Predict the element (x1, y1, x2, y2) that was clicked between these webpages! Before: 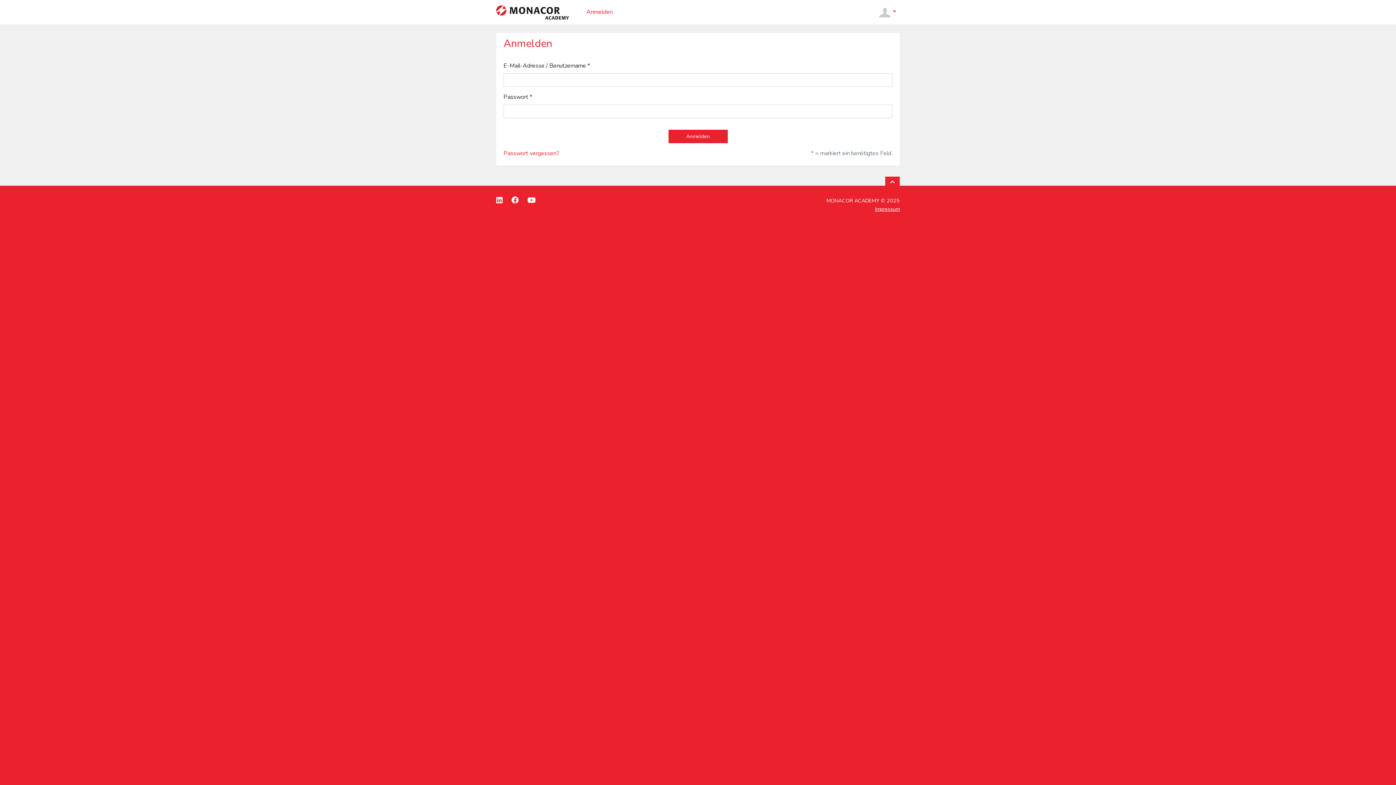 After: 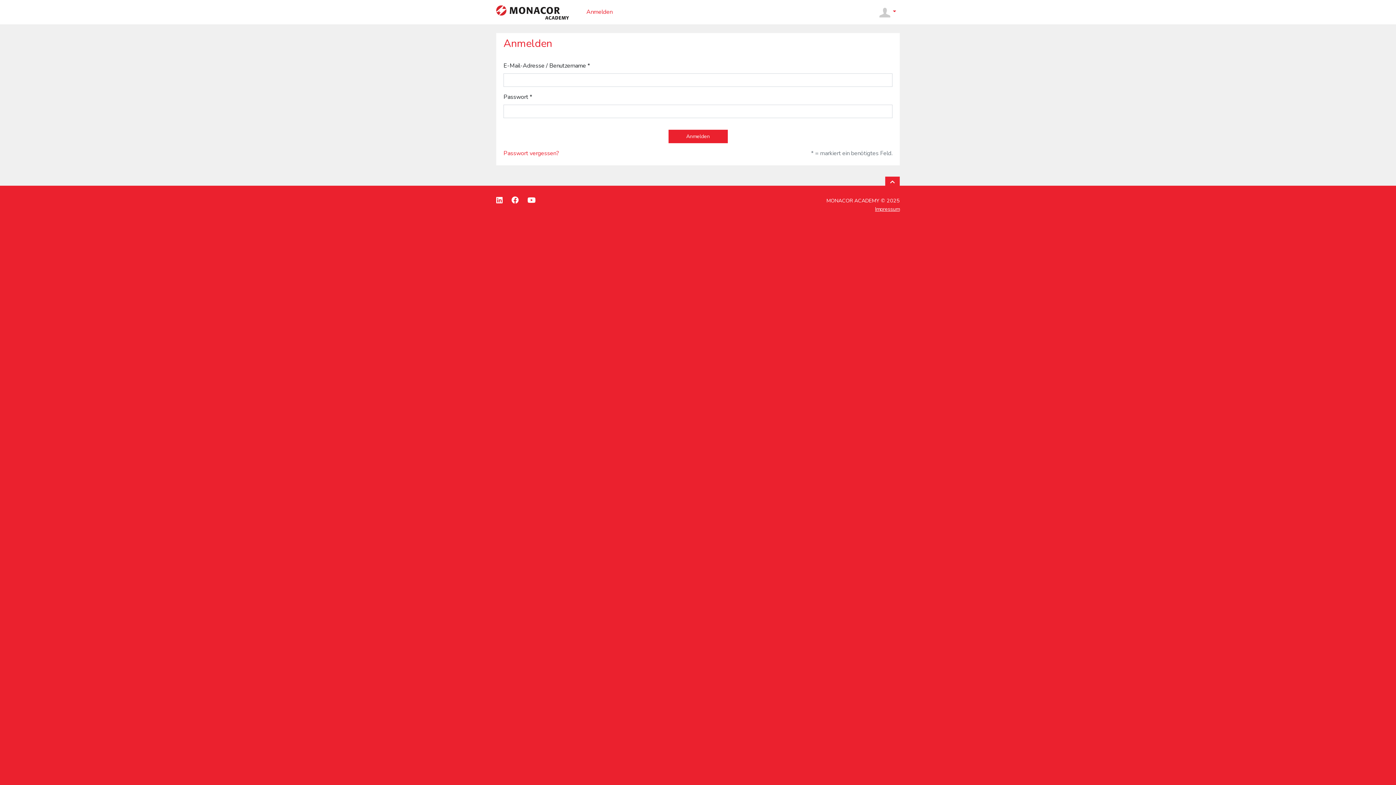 Action: bbox: (525, 196, 537, 205)